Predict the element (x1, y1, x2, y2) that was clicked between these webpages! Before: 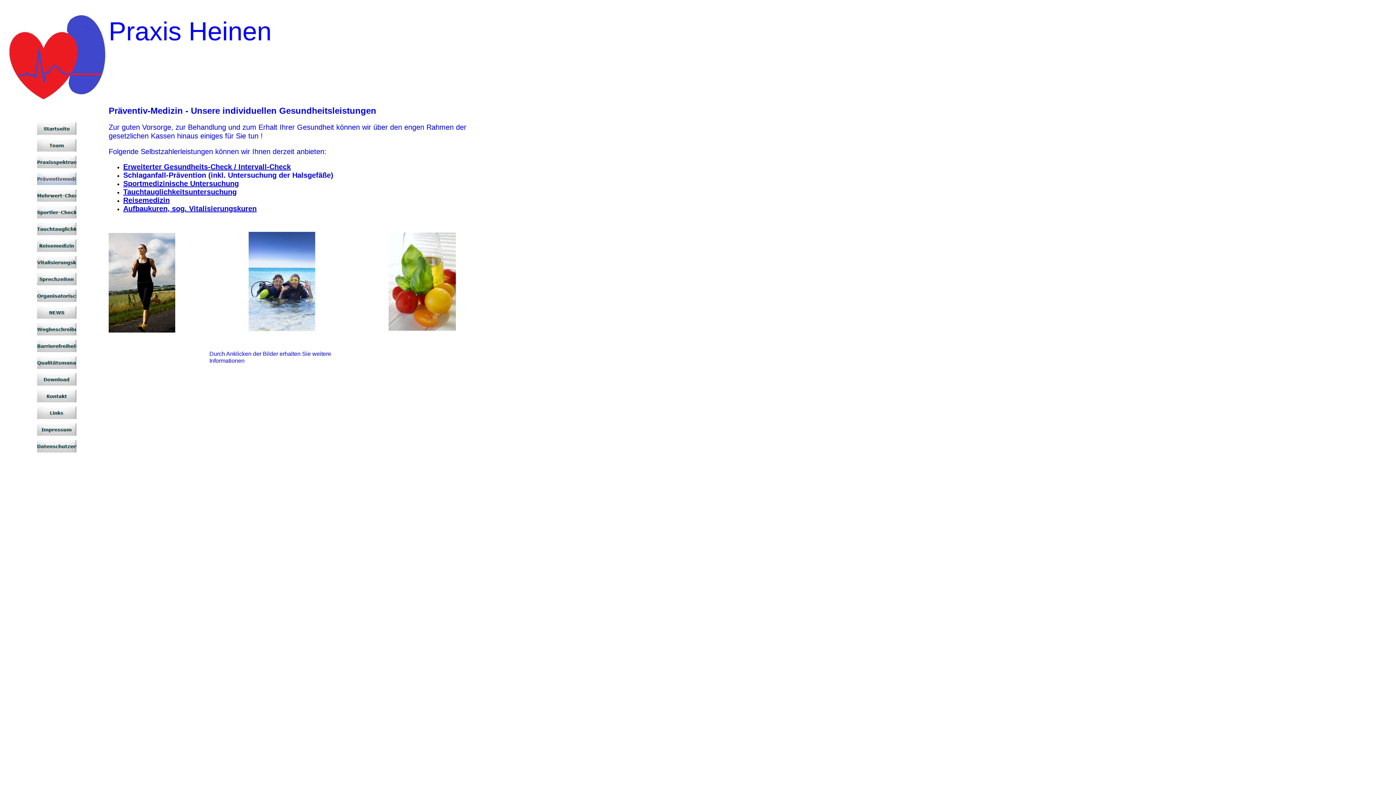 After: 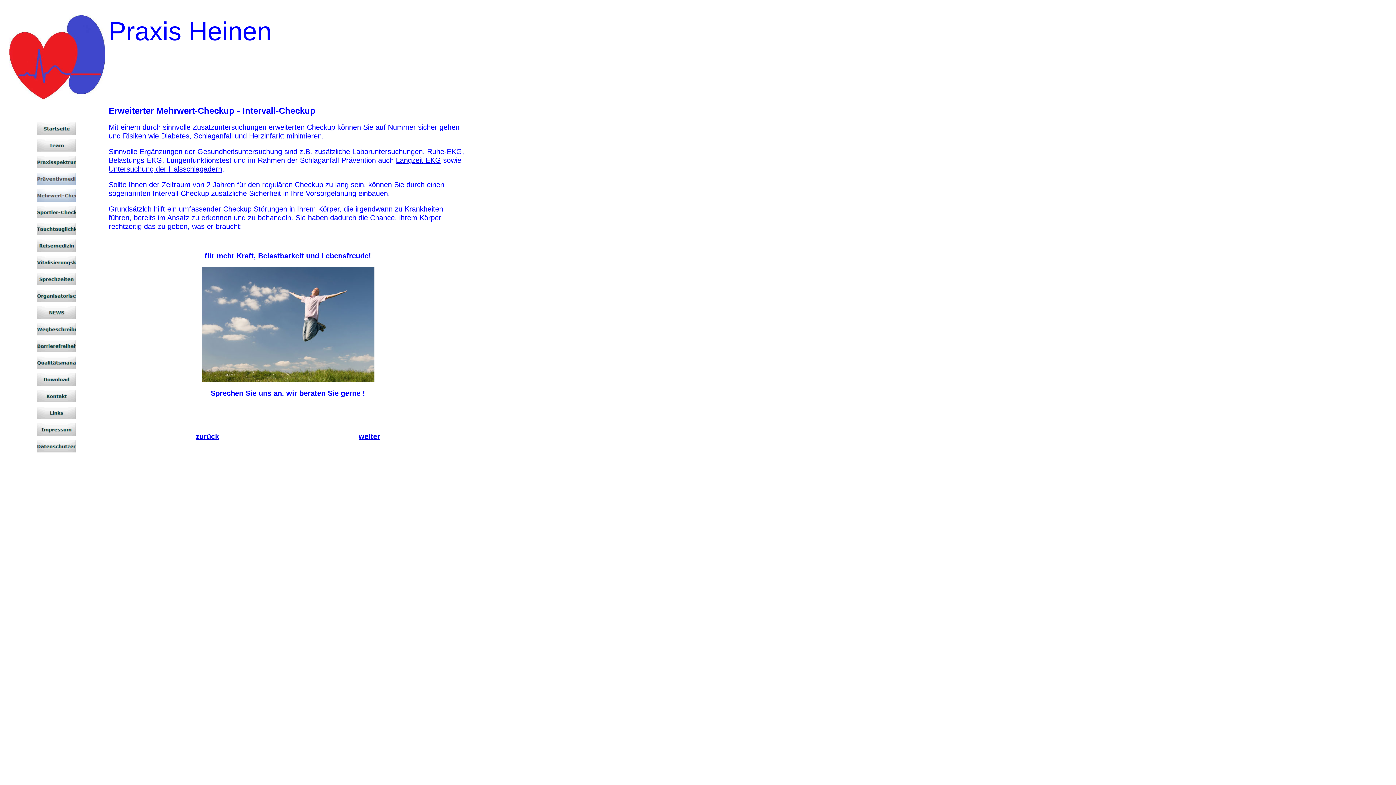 Action: bbox: (37, 196, 76, 202)